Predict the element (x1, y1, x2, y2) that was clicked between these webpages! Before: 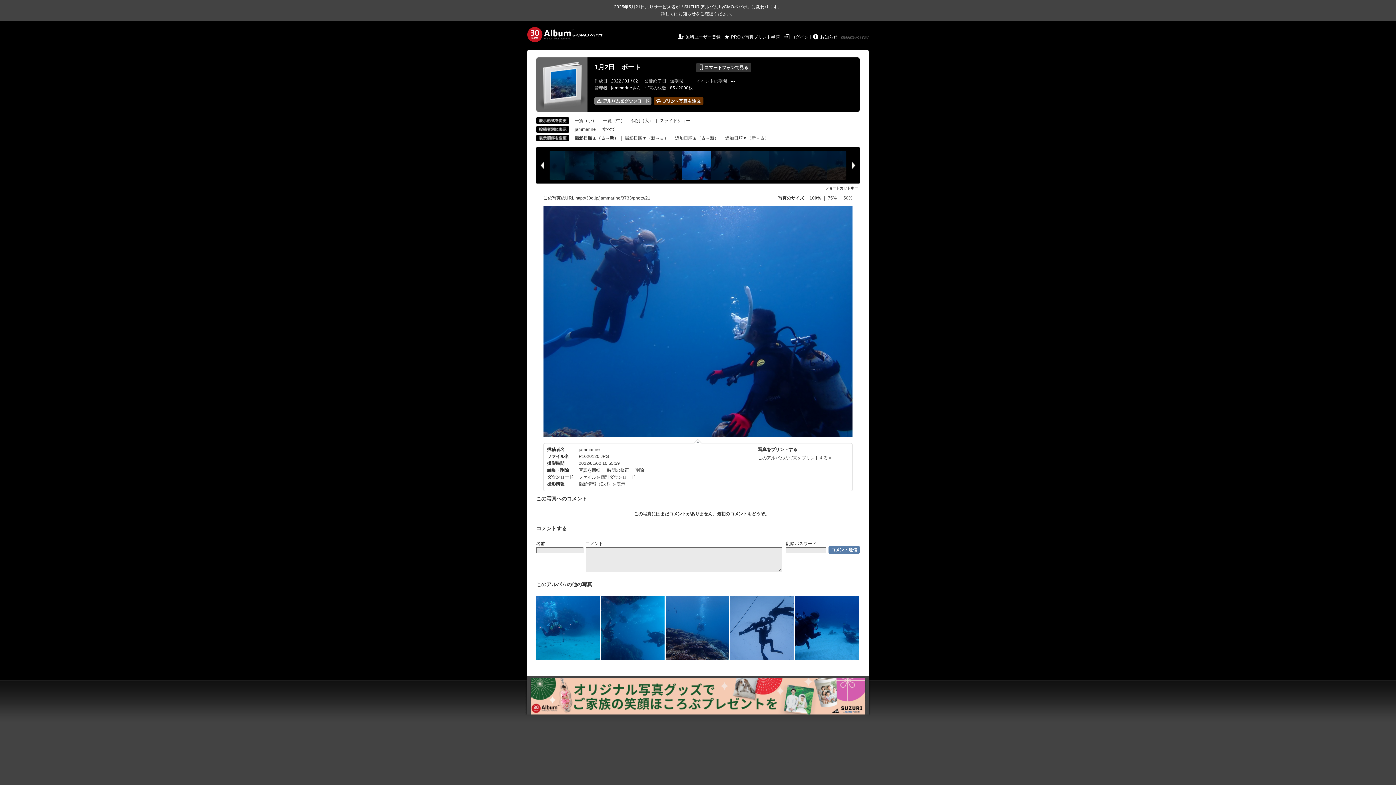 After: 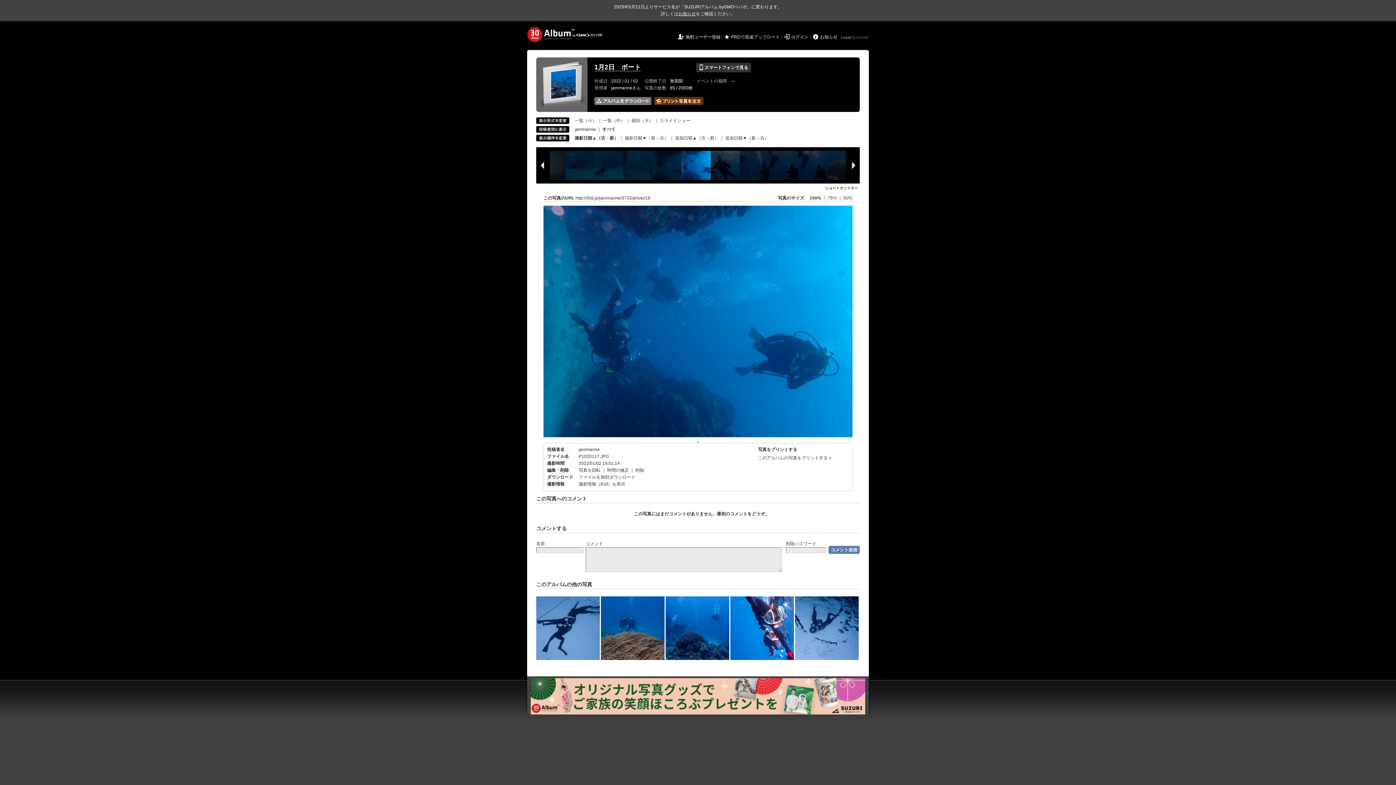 Action: bbox: (601, 596, 664, 660)